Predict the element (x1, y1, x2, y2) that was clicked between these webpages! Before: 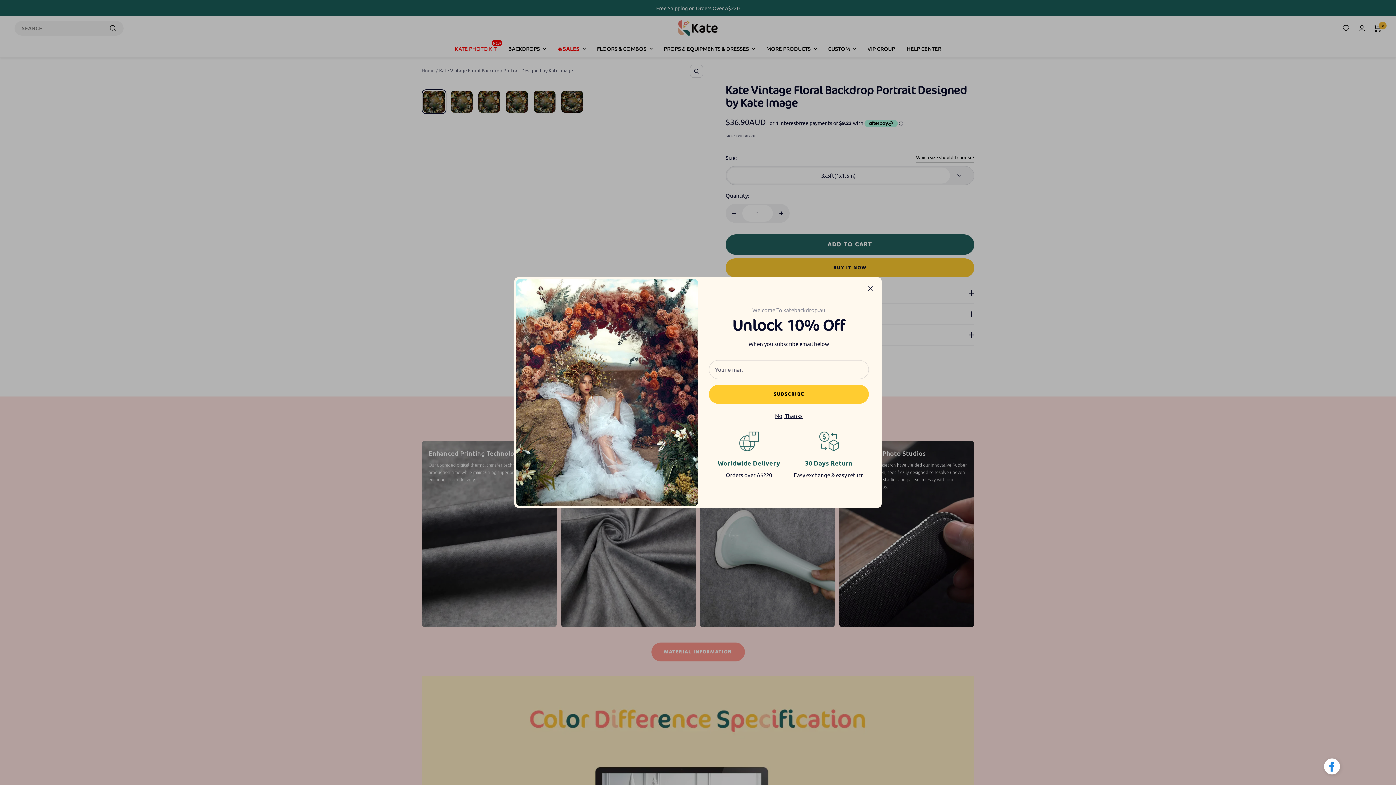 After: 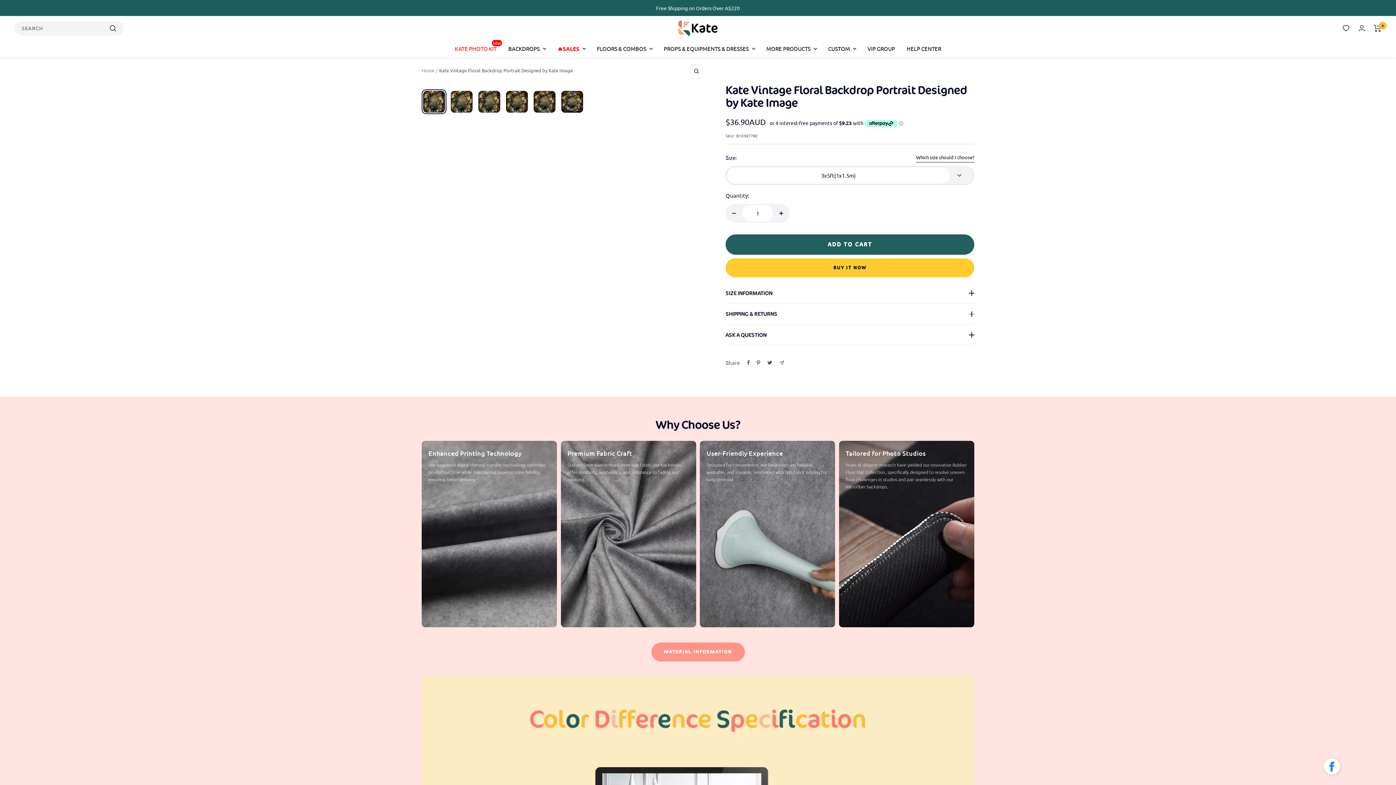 Action: bbox: (775, 411, 802, 420) label: No, Thanks